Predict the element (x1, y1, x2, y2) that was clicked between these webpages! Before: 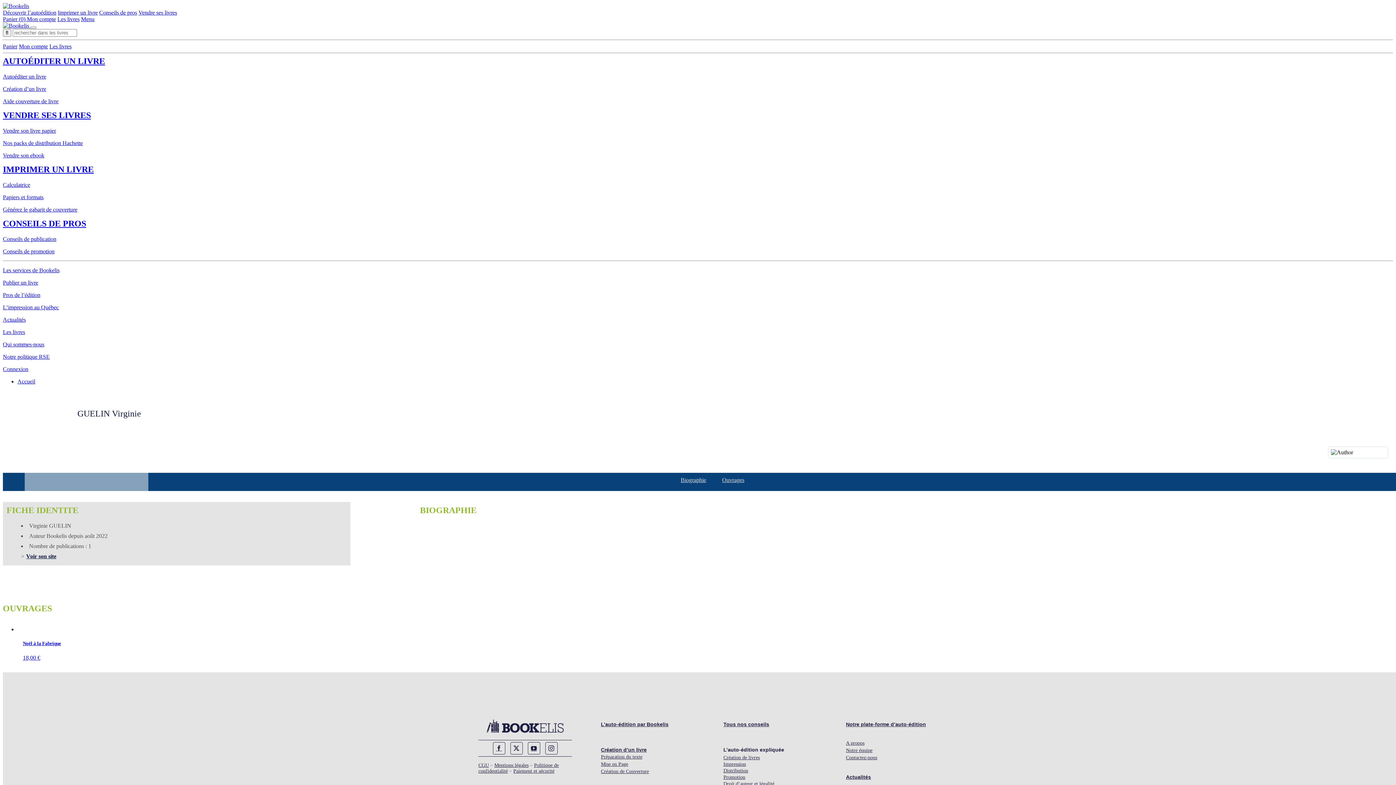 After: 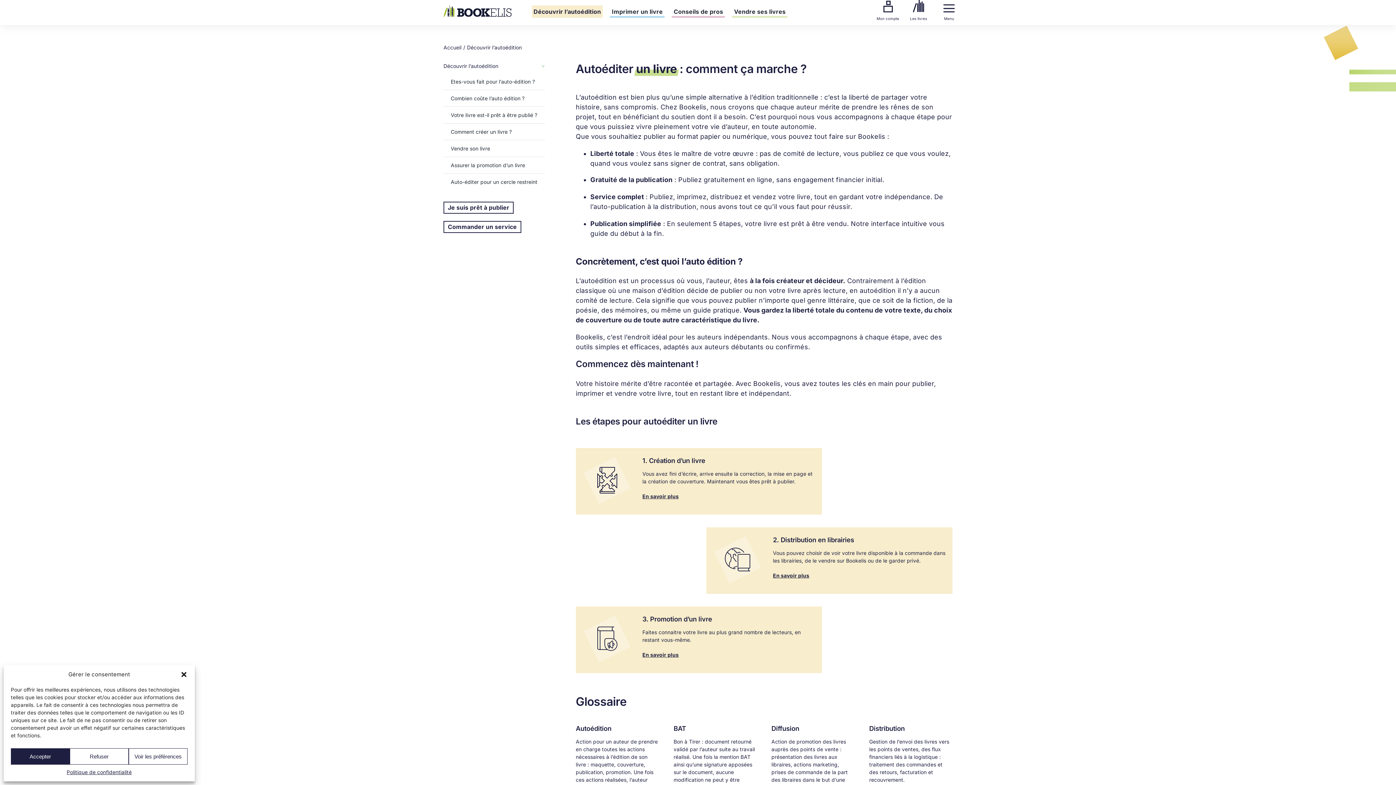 Action: bbox: (2, 9, 56, 15) label: Découvrir l’autoédition